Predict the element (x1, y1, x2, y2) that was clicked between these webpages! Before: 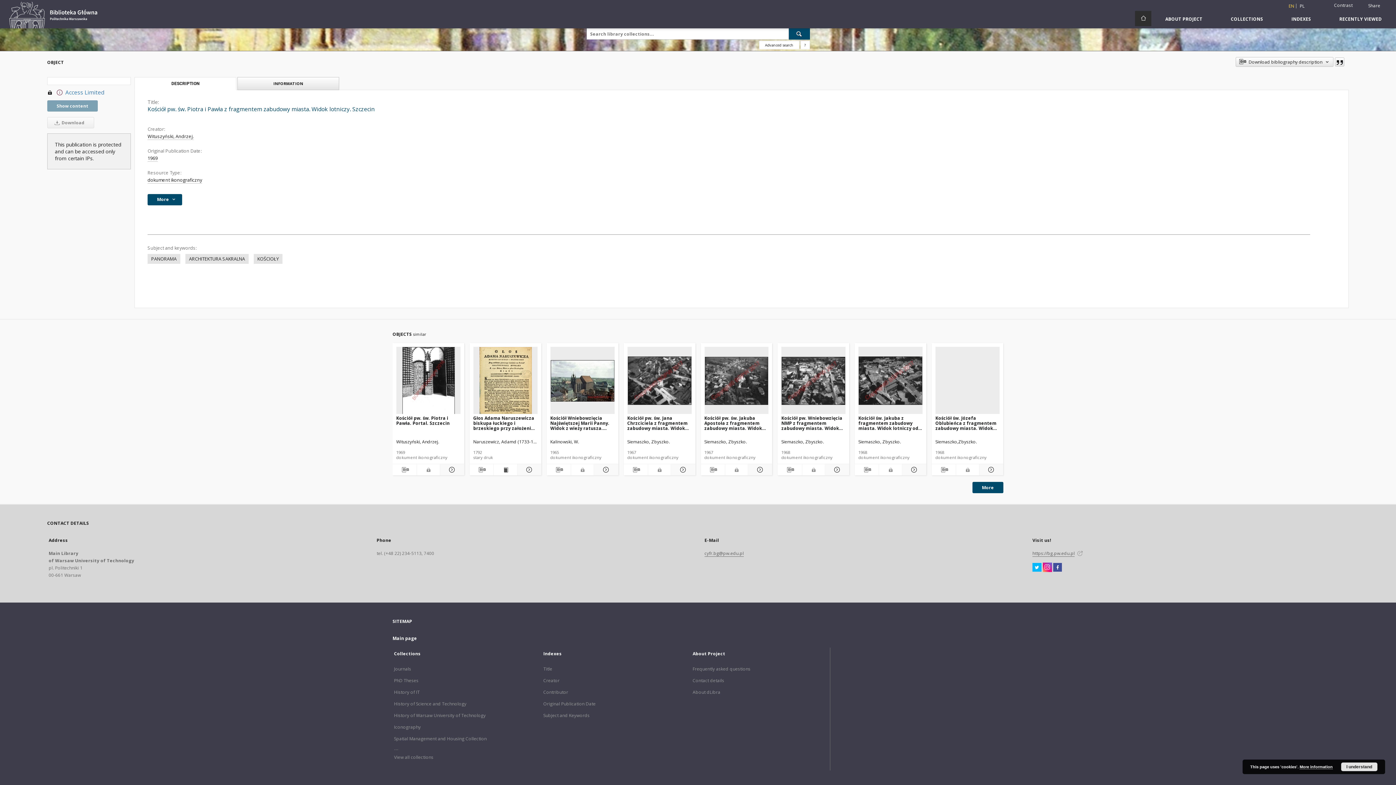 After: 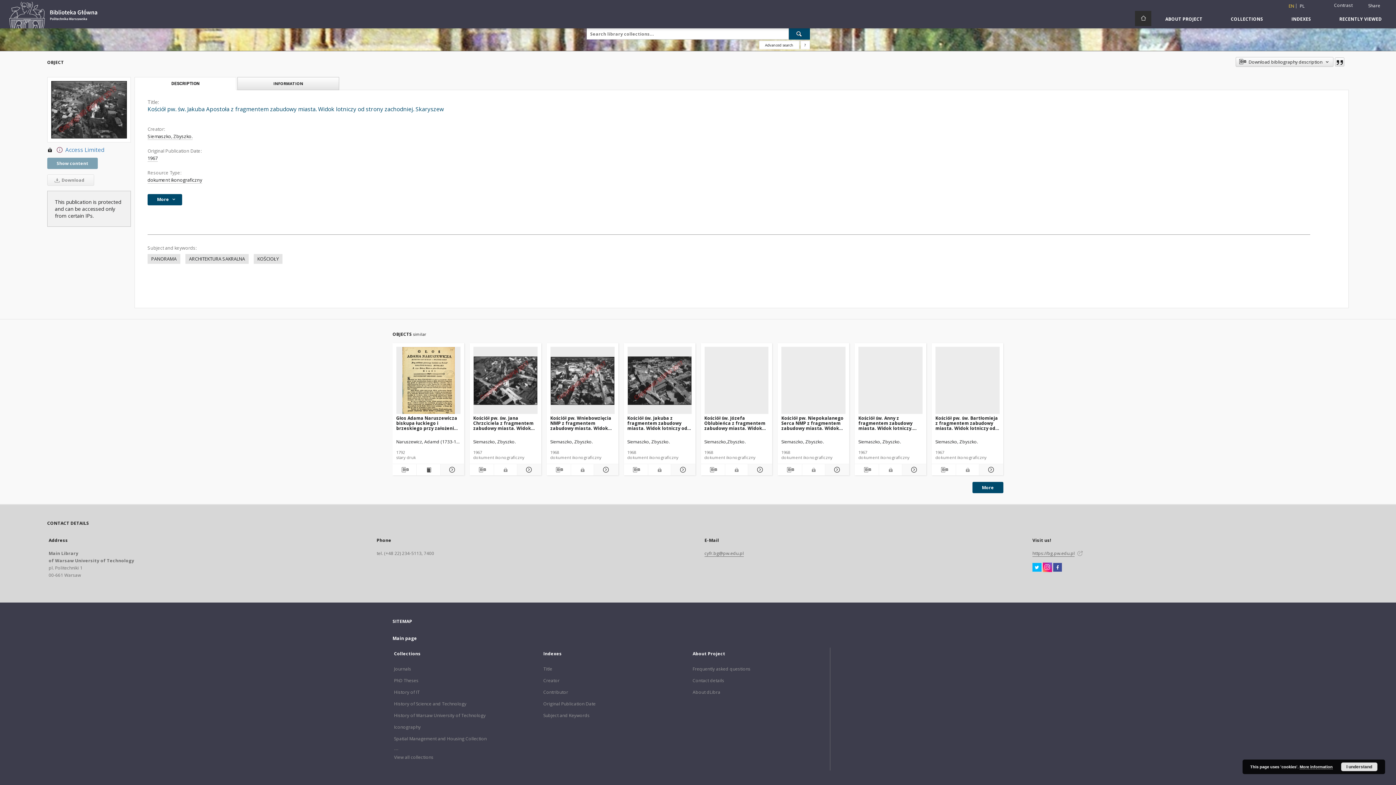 Action: bbox: (704, 347, 768, 414) label: Kościół pw. św. Jakuba Apostoła z fragmentem zabudowy miasta. Widok lotniczy od strony zachodniej. Skaryszew